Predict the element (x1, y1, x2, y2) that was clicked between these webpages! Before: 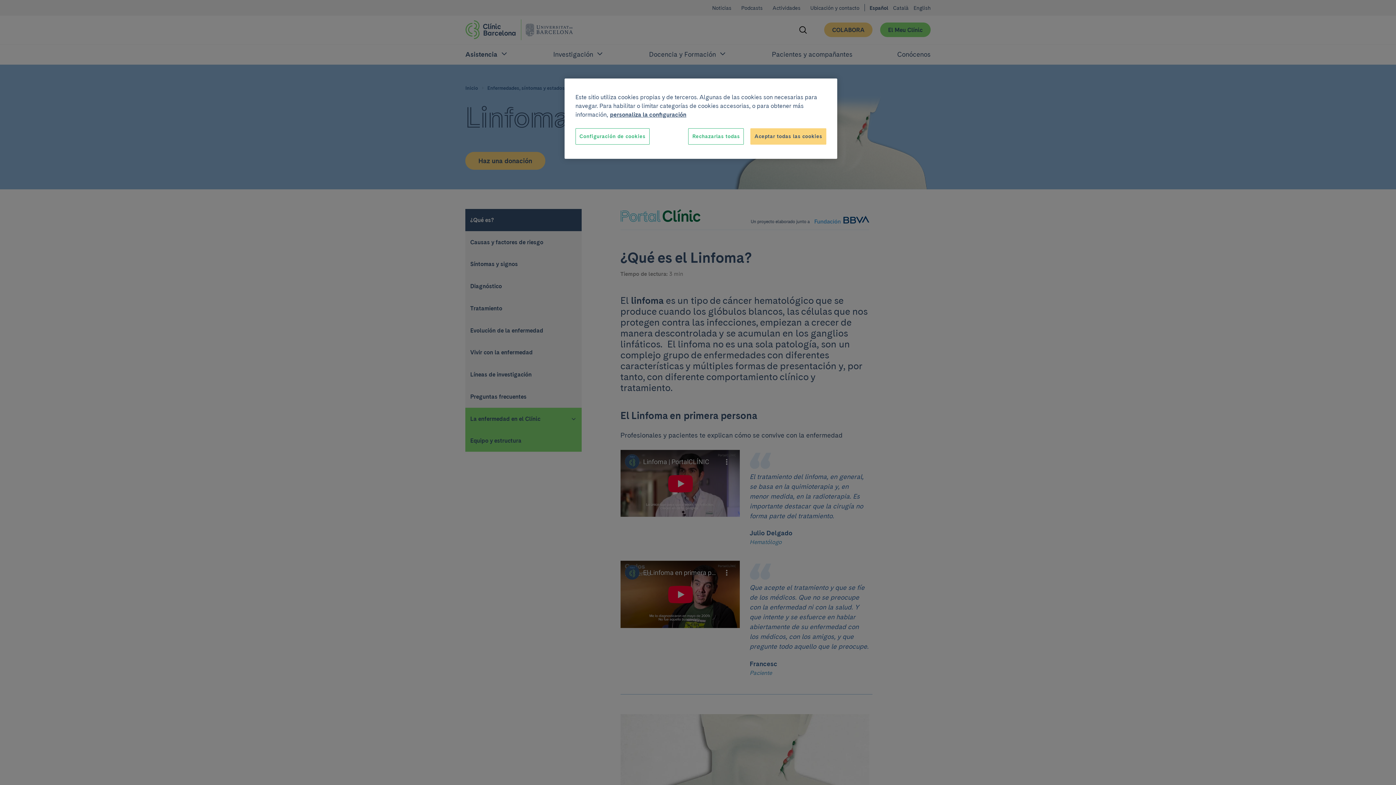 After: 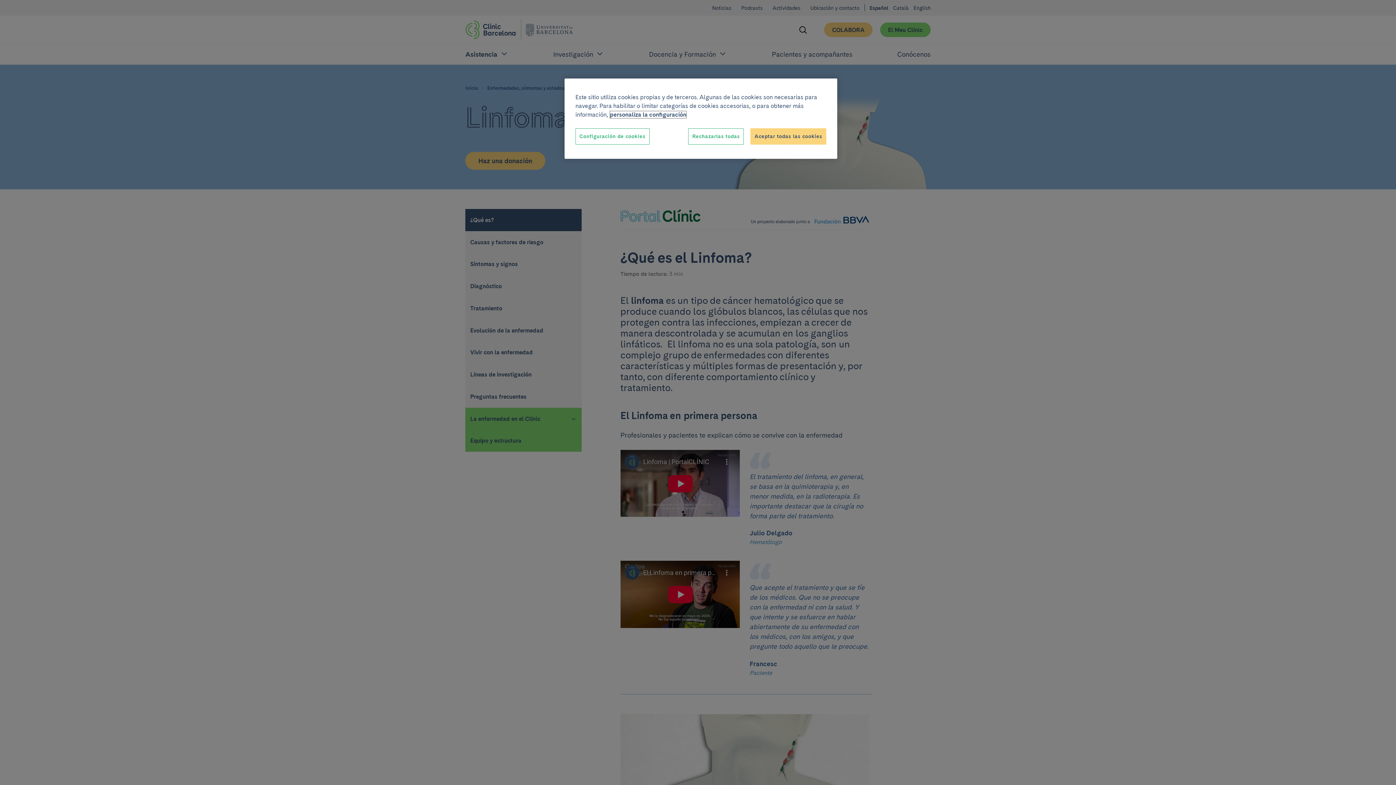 Action: label: Más información sobre su privacidad, se abre en una nueva pestaña bbox: (610, 111, 686, 118)